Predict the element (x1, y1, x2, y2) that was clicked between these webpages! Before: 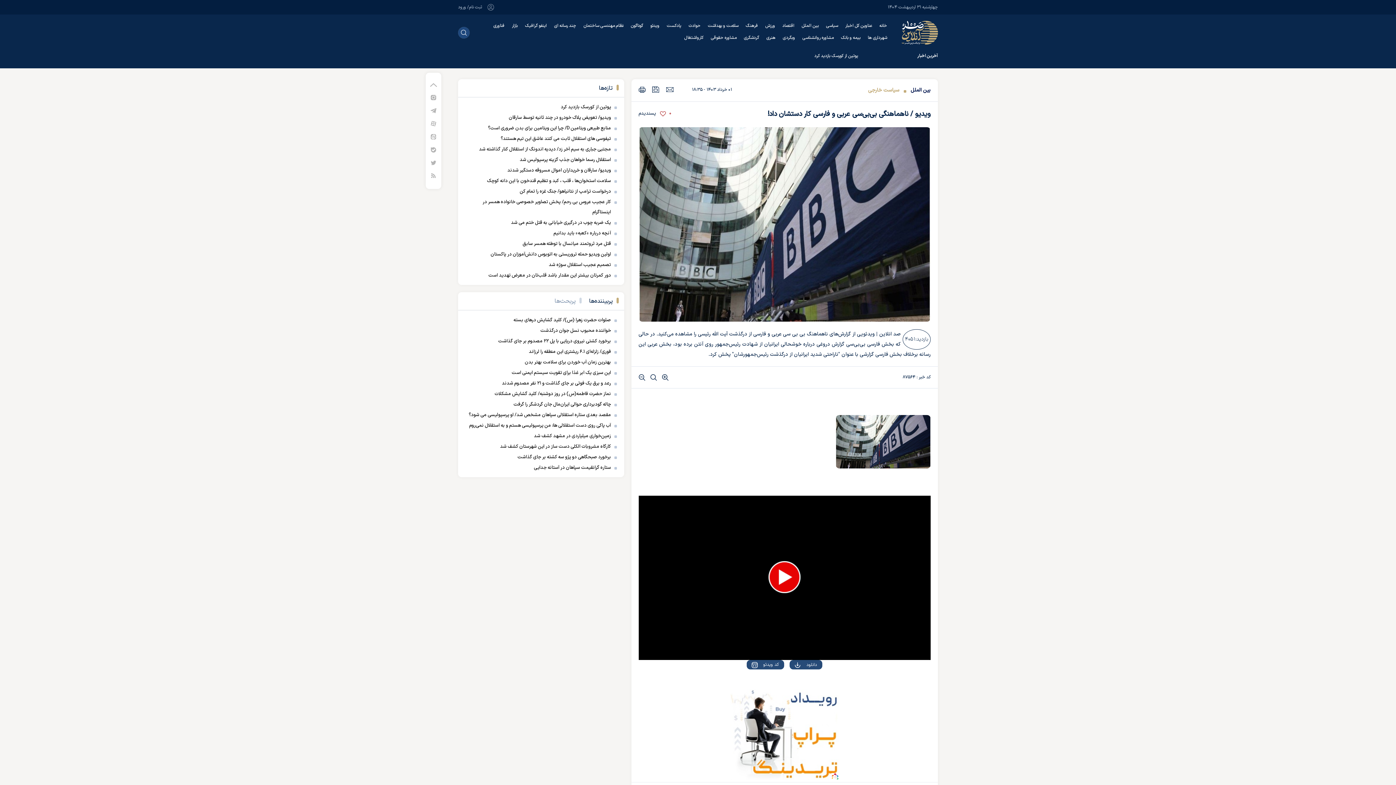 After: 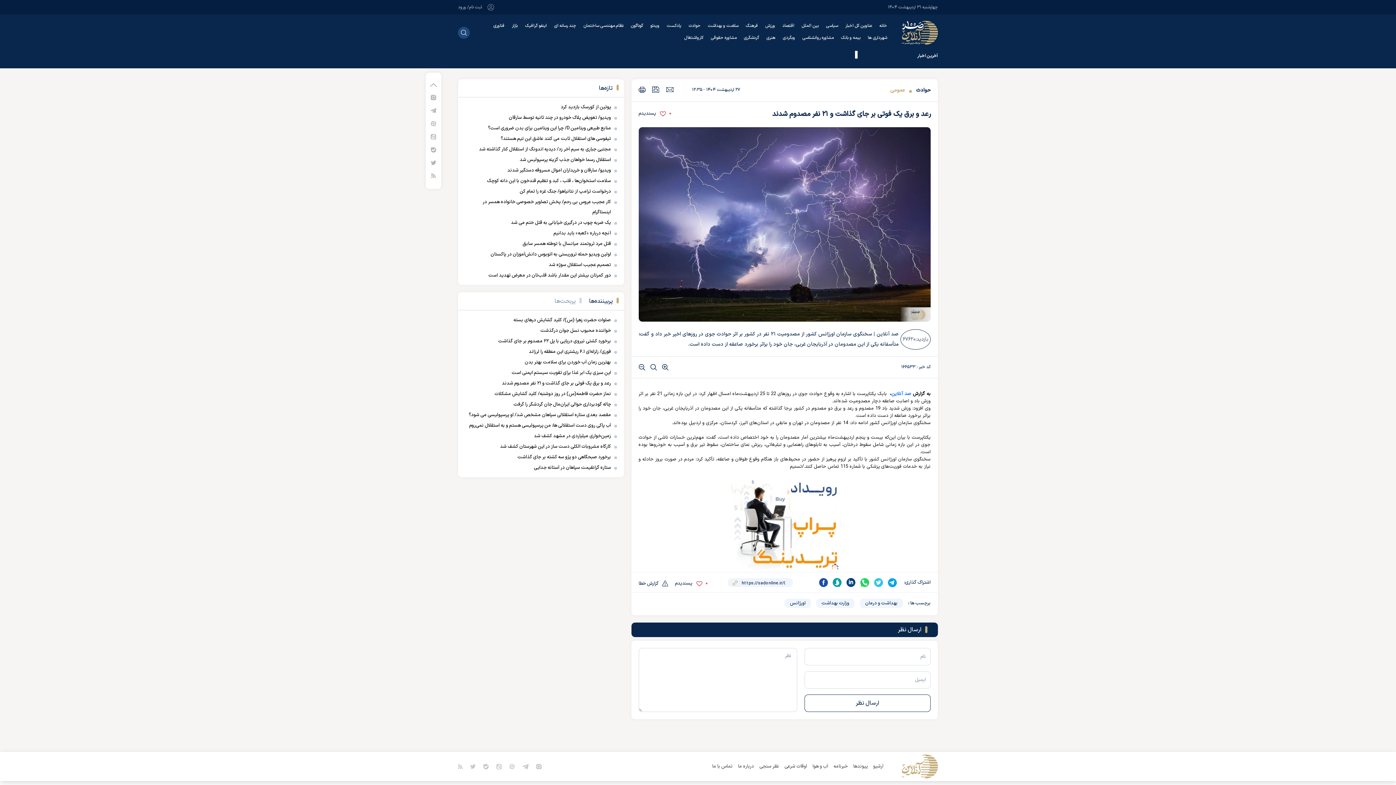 Action: label: رعد و برق یک فوتی بر جای گذاشت و ۲۱ نفر مصدوم شدند bbox: (502, 378, 618, 388)